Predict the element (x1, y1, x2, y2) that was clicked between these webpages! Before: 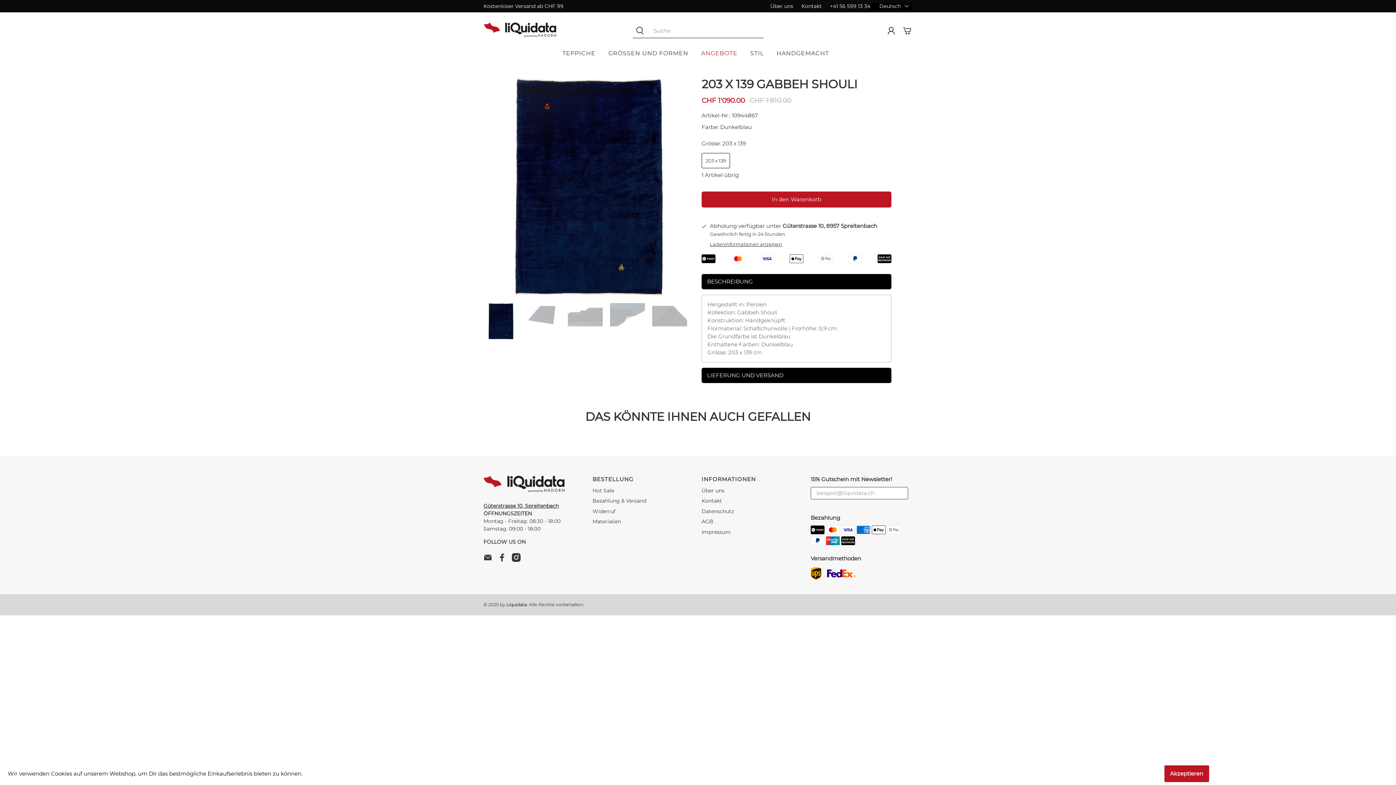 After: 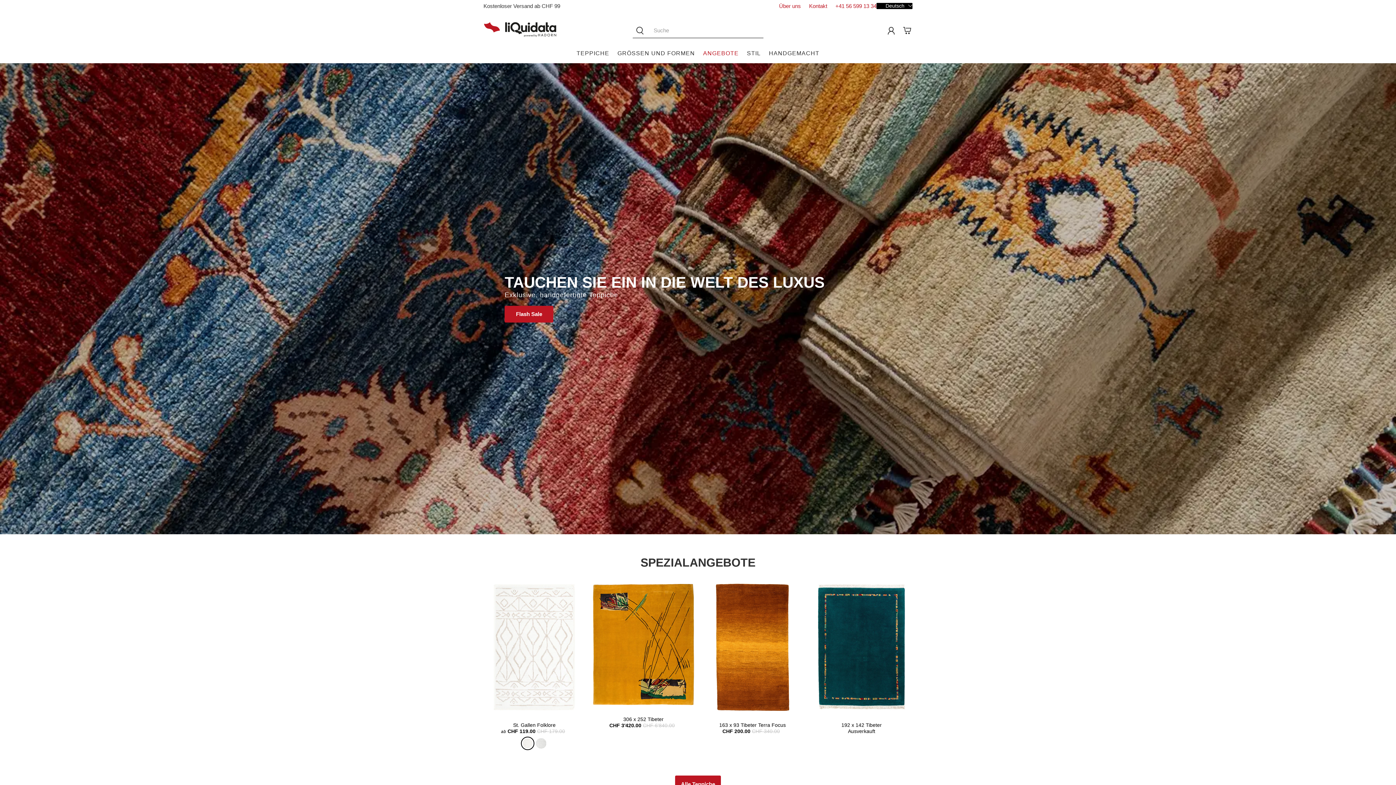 Action: bbox: (483, 475, 565, 502)